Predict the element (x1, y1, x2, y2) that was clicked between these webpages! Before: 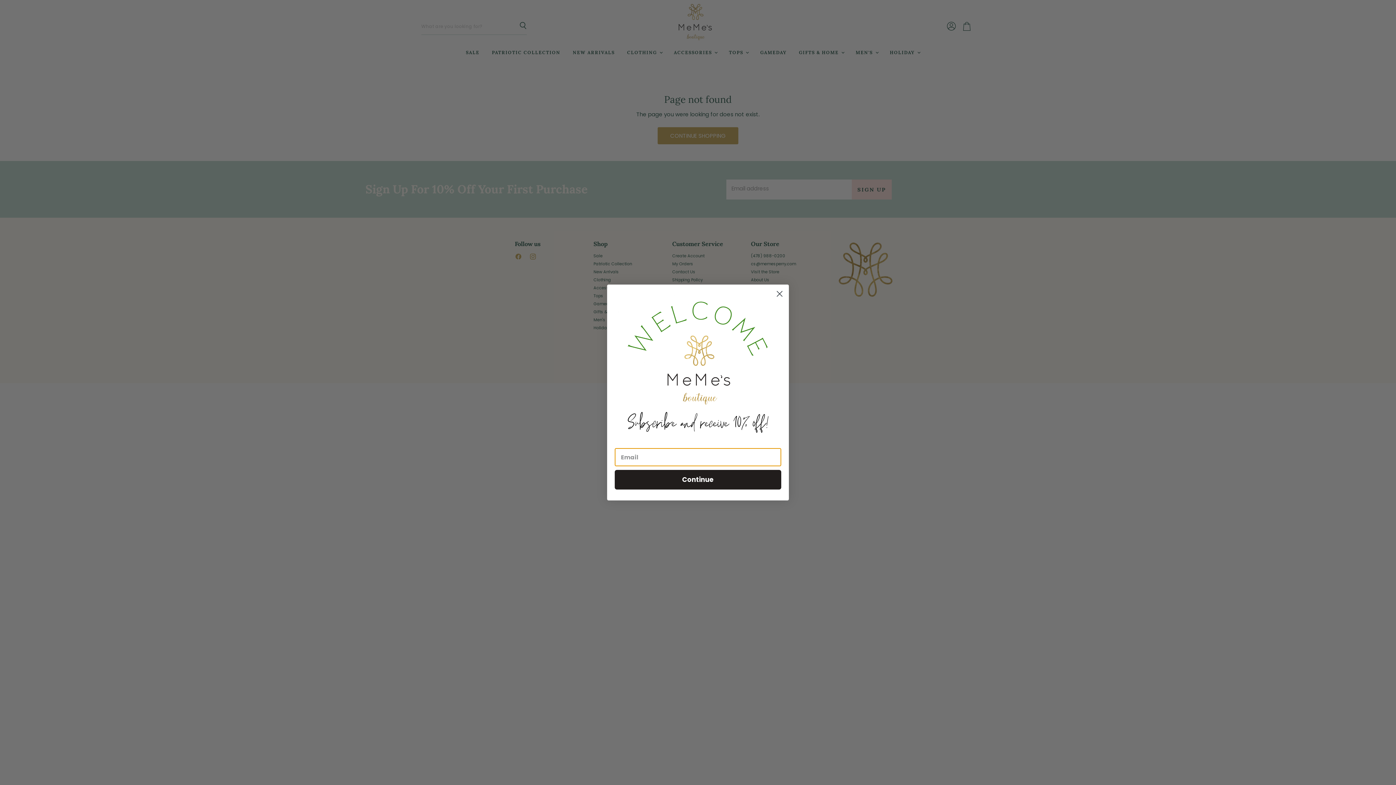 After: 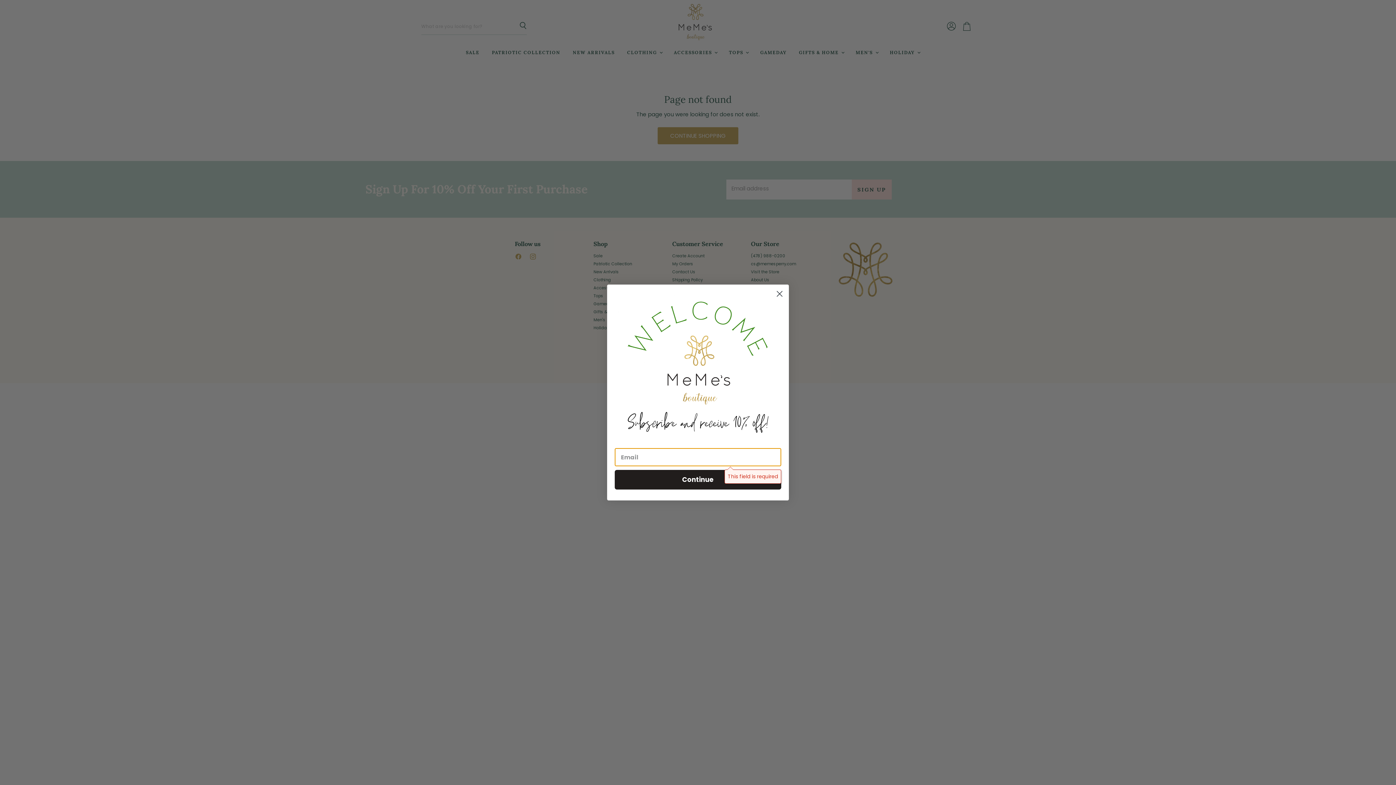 Action: bbox: (614, 470, 781, 489) label: Continue